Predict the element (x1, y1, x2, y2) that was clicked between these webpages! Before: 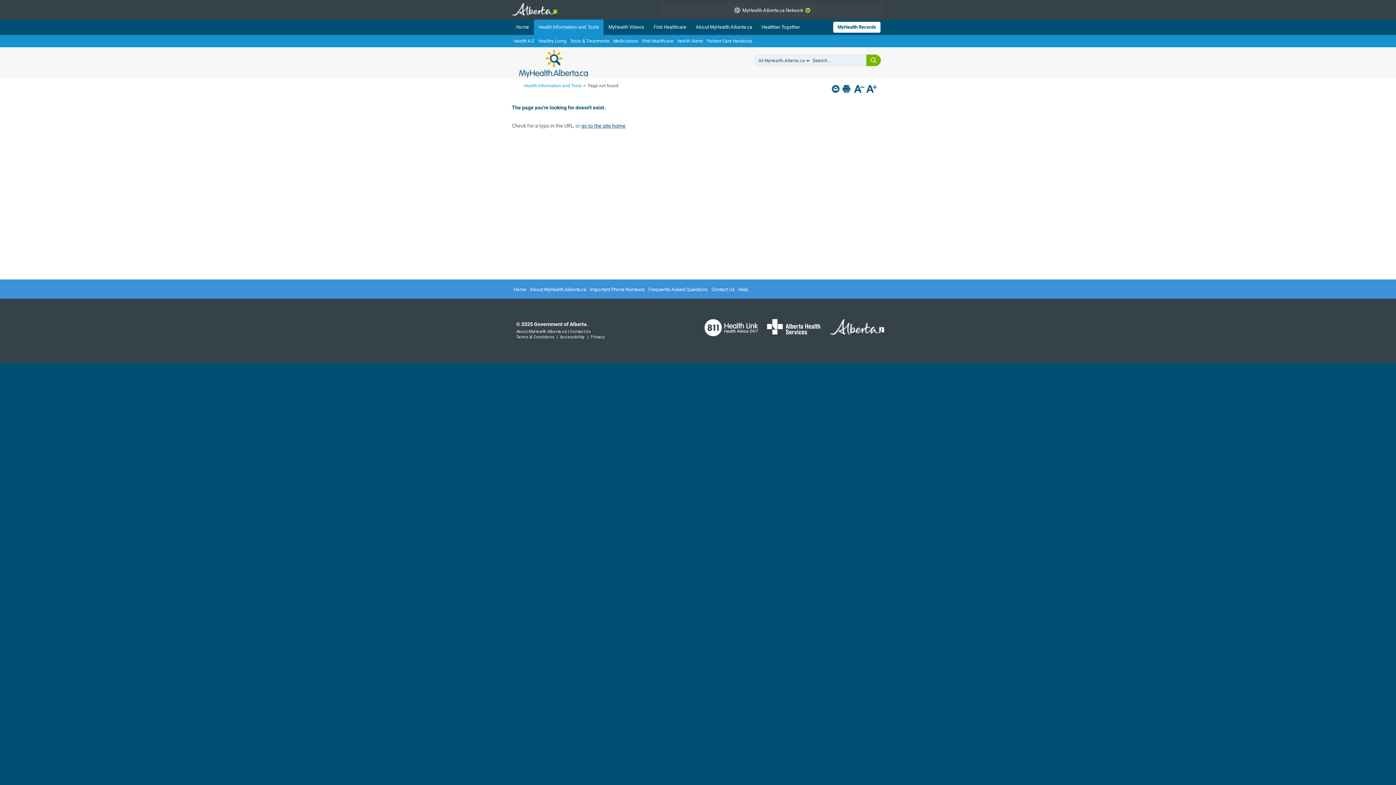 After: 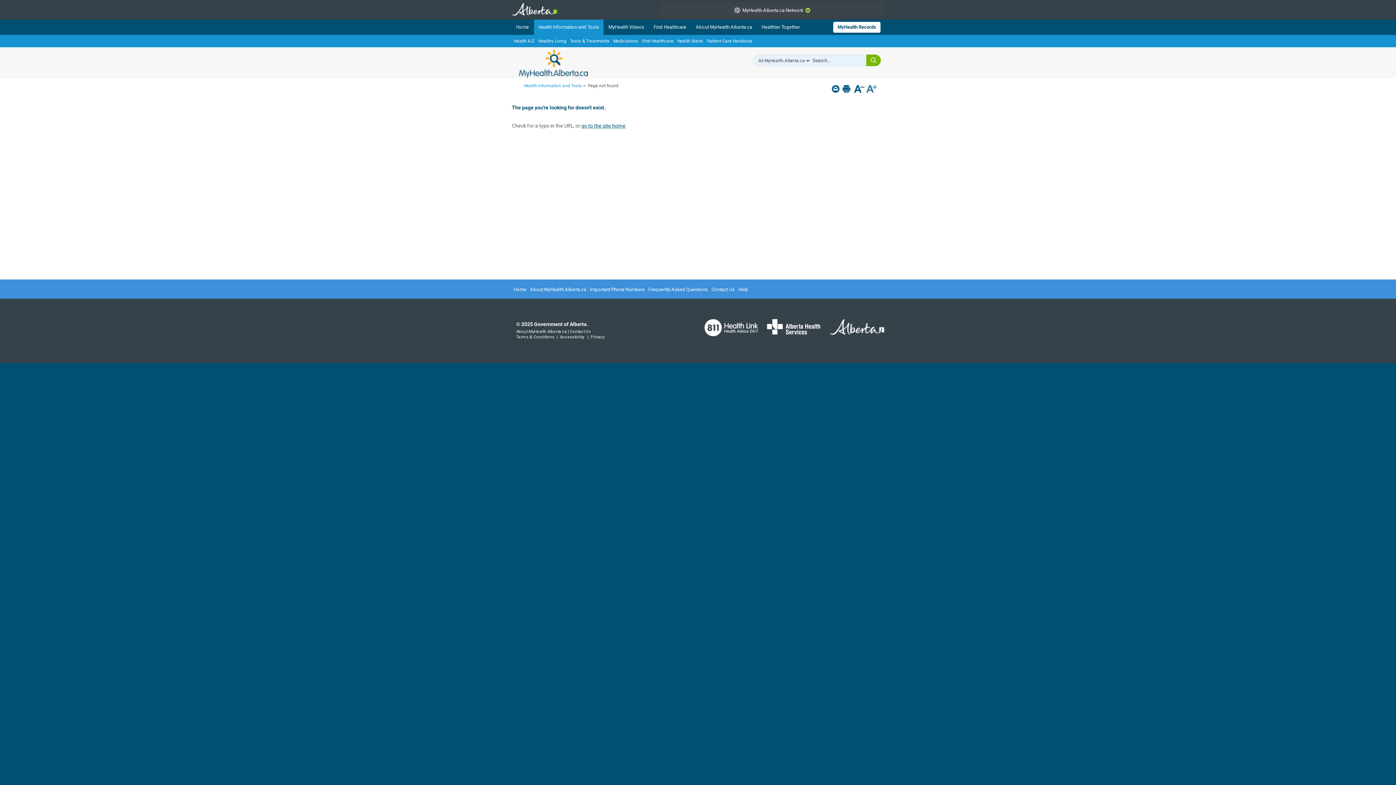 Action: bbox: (866, 85, 877, 94)